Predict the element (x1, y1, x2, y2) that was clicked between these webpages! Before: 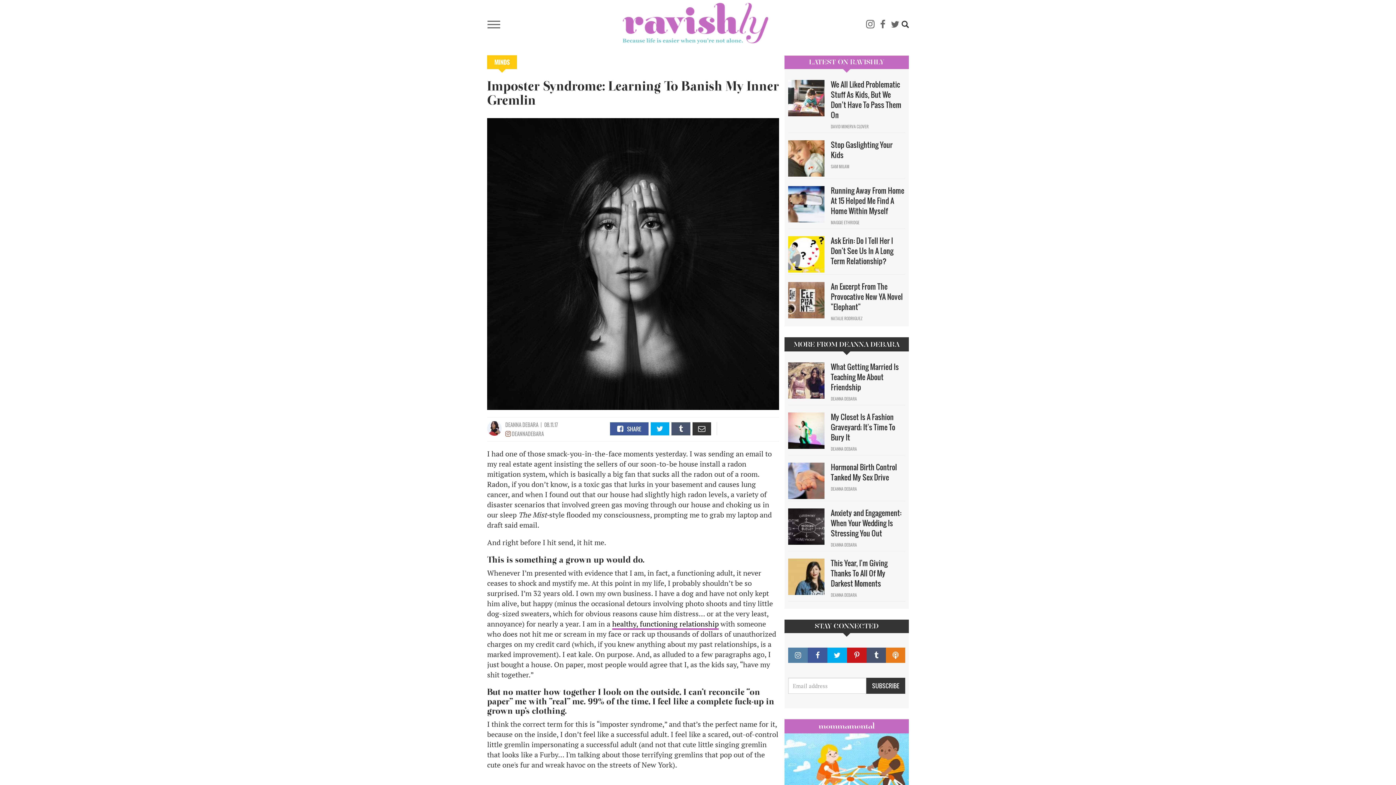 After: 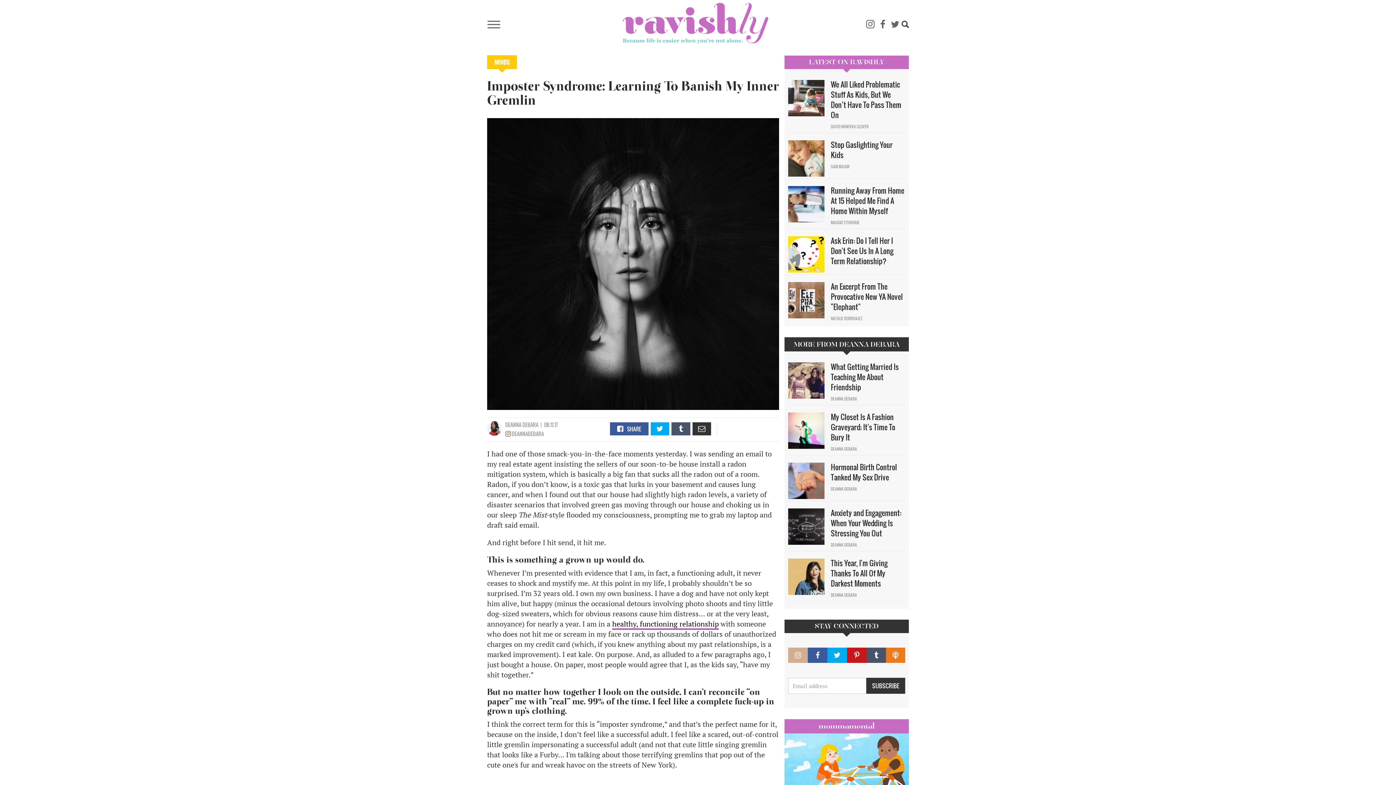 Action: bbox: (788, 648, 808, 663)